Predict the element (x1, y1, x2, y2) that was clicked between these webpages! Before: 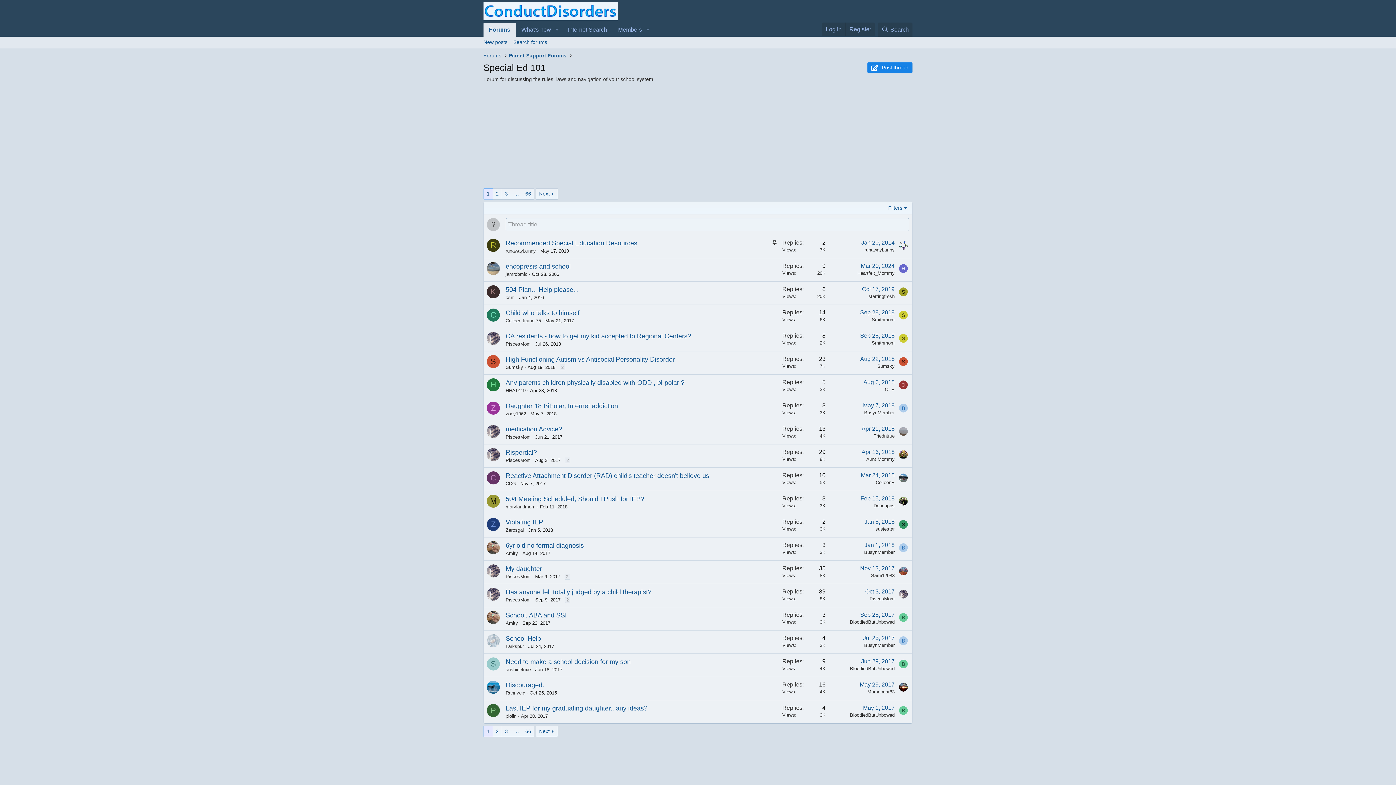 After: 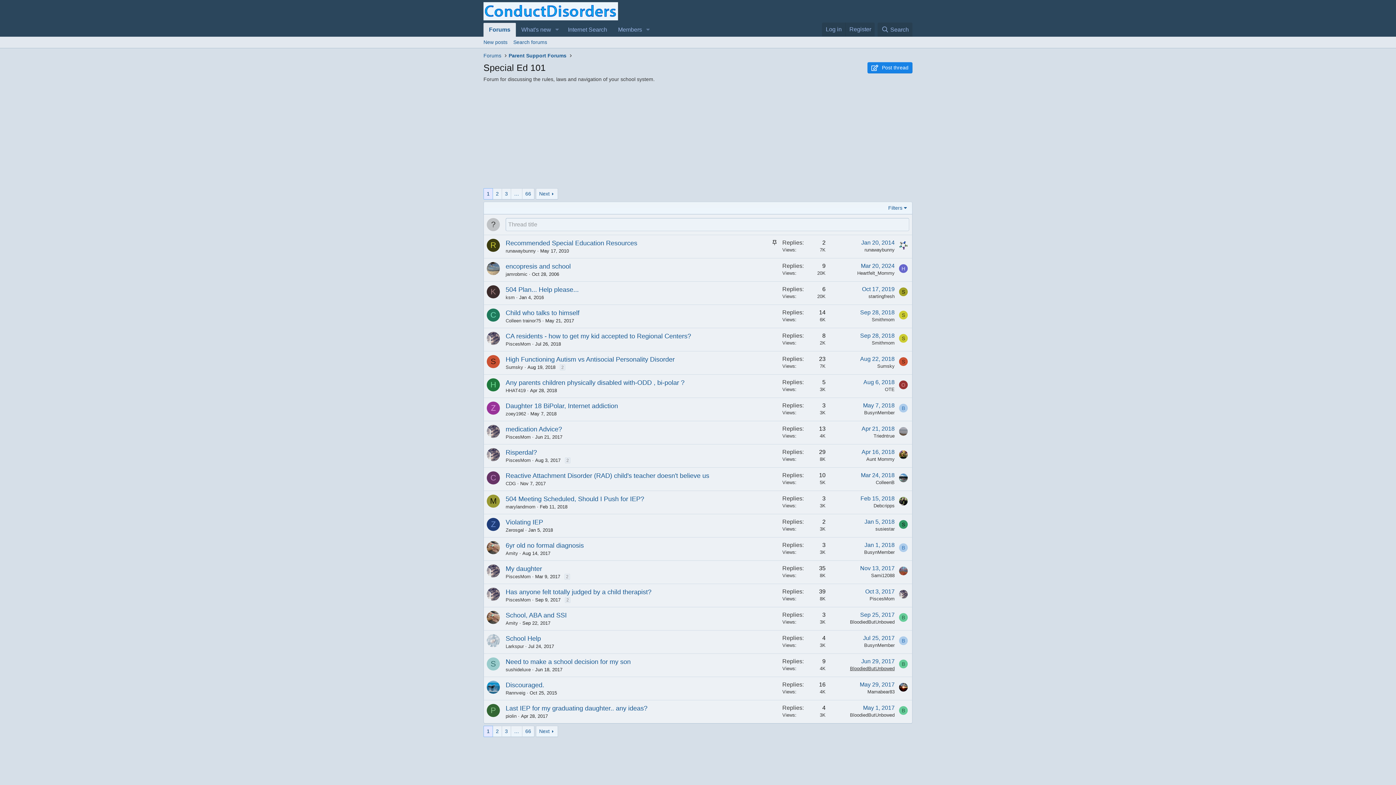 Action: label: BloodiedButUnbowed bbox: (850, 666, 894, 671)